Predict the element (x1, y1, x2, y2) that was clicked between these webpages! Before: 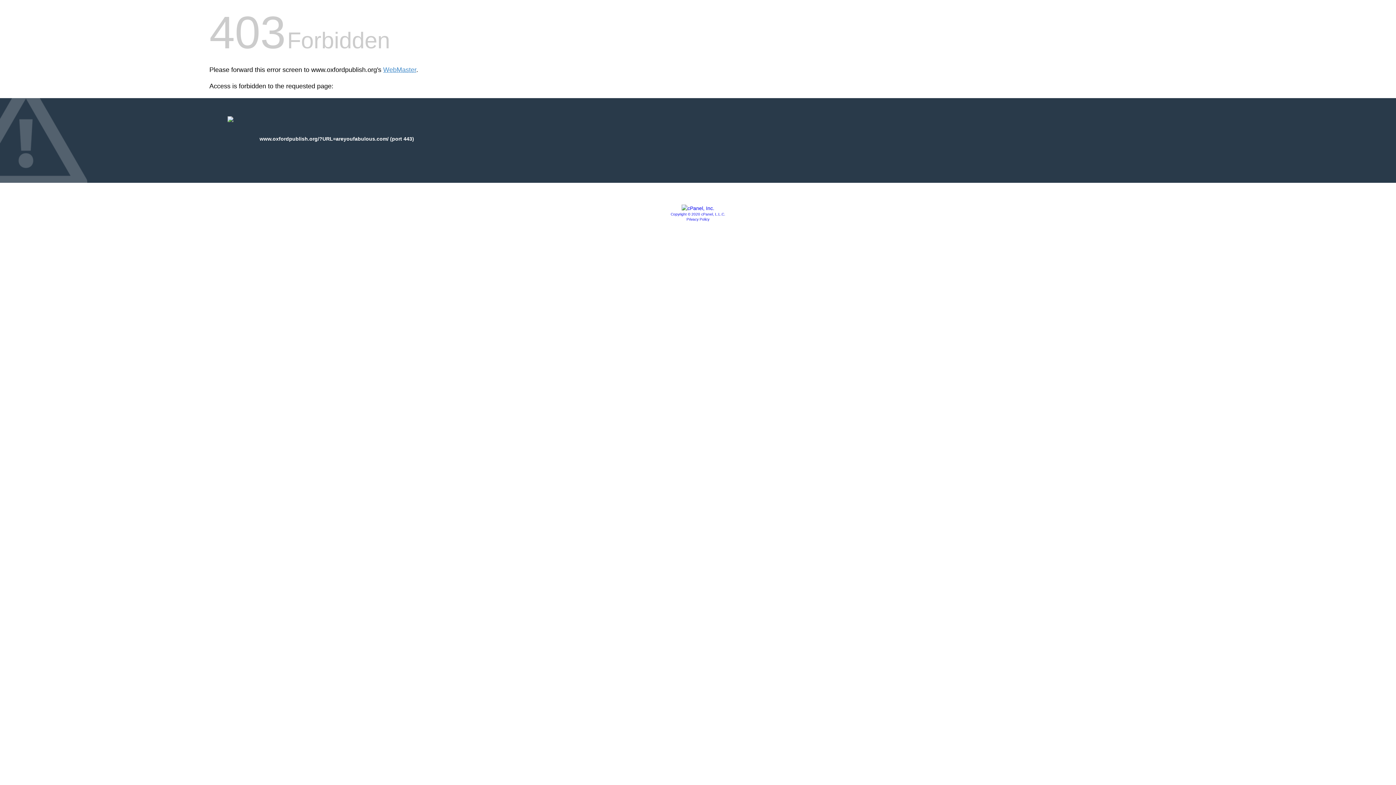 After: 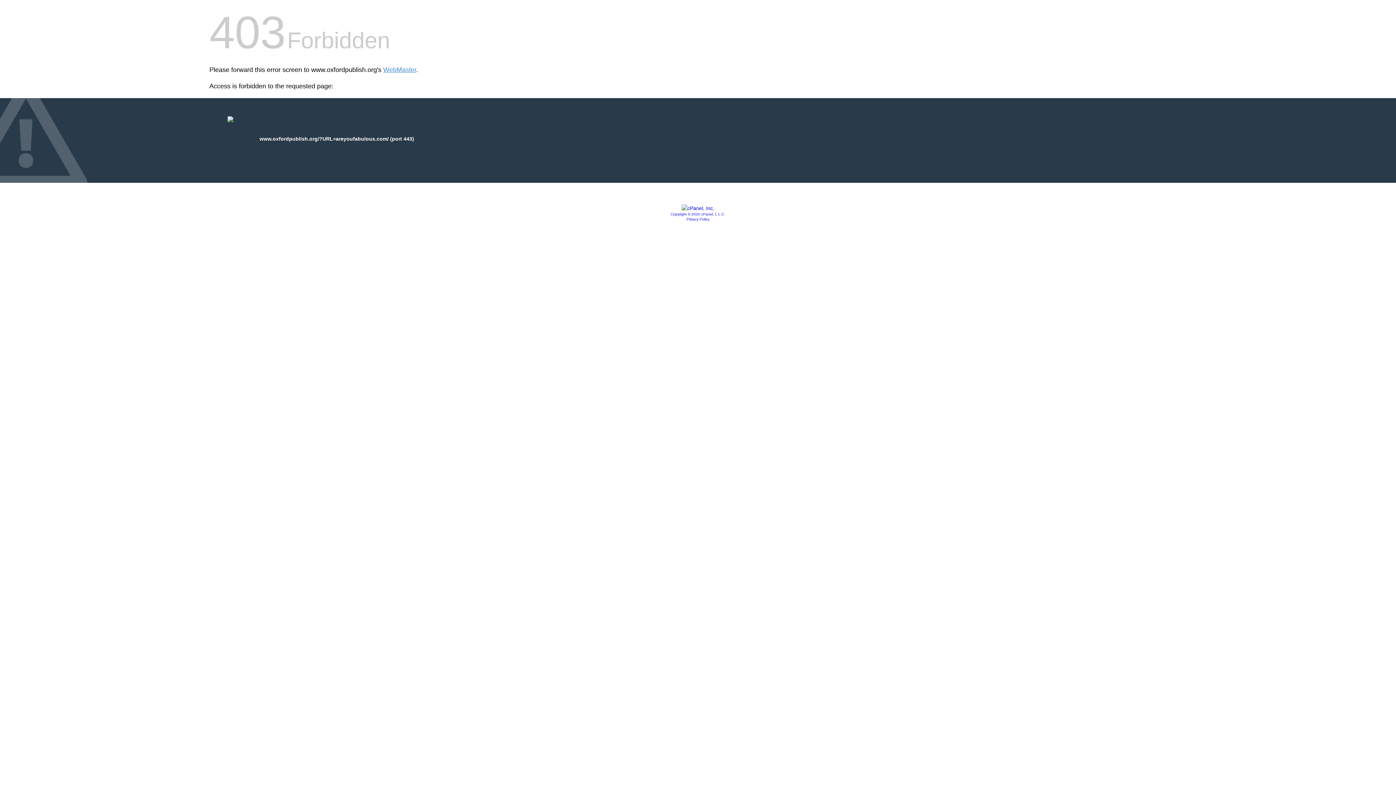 Action: bbox: (686, 217, 709, 221) label: Privacy Policy